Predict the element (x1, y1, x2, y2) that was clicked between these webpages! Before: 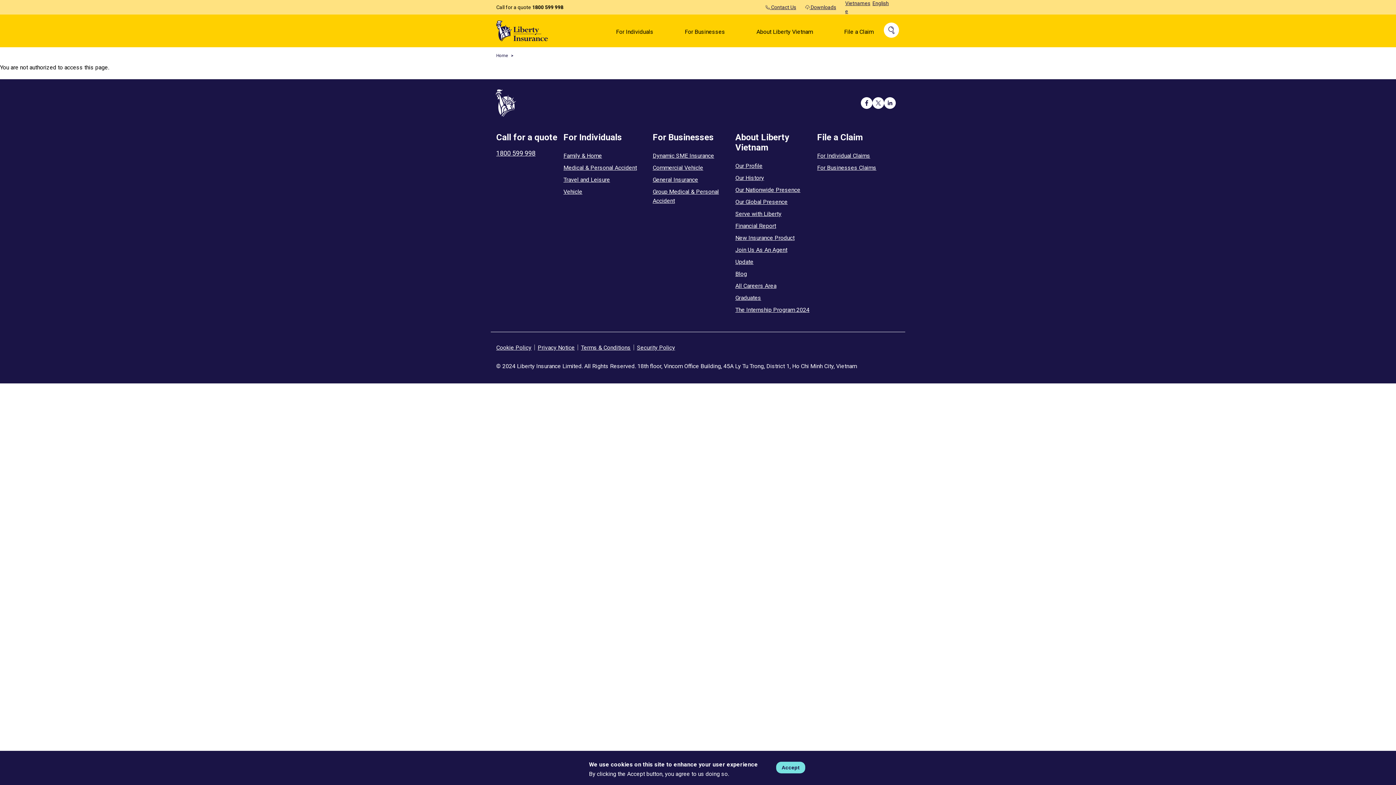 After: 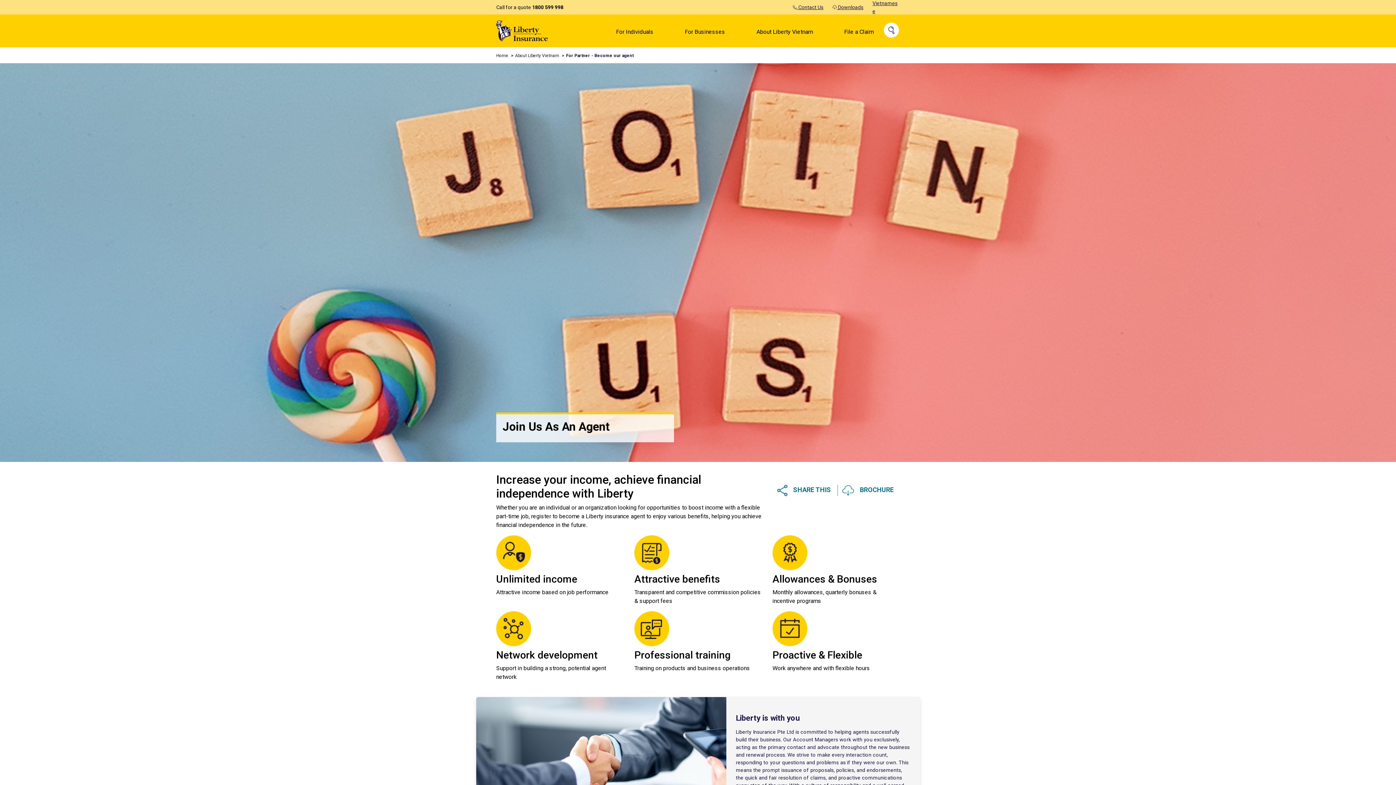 Action: bbox: (735, 245, 817, 254) label: Join Us As An Agent